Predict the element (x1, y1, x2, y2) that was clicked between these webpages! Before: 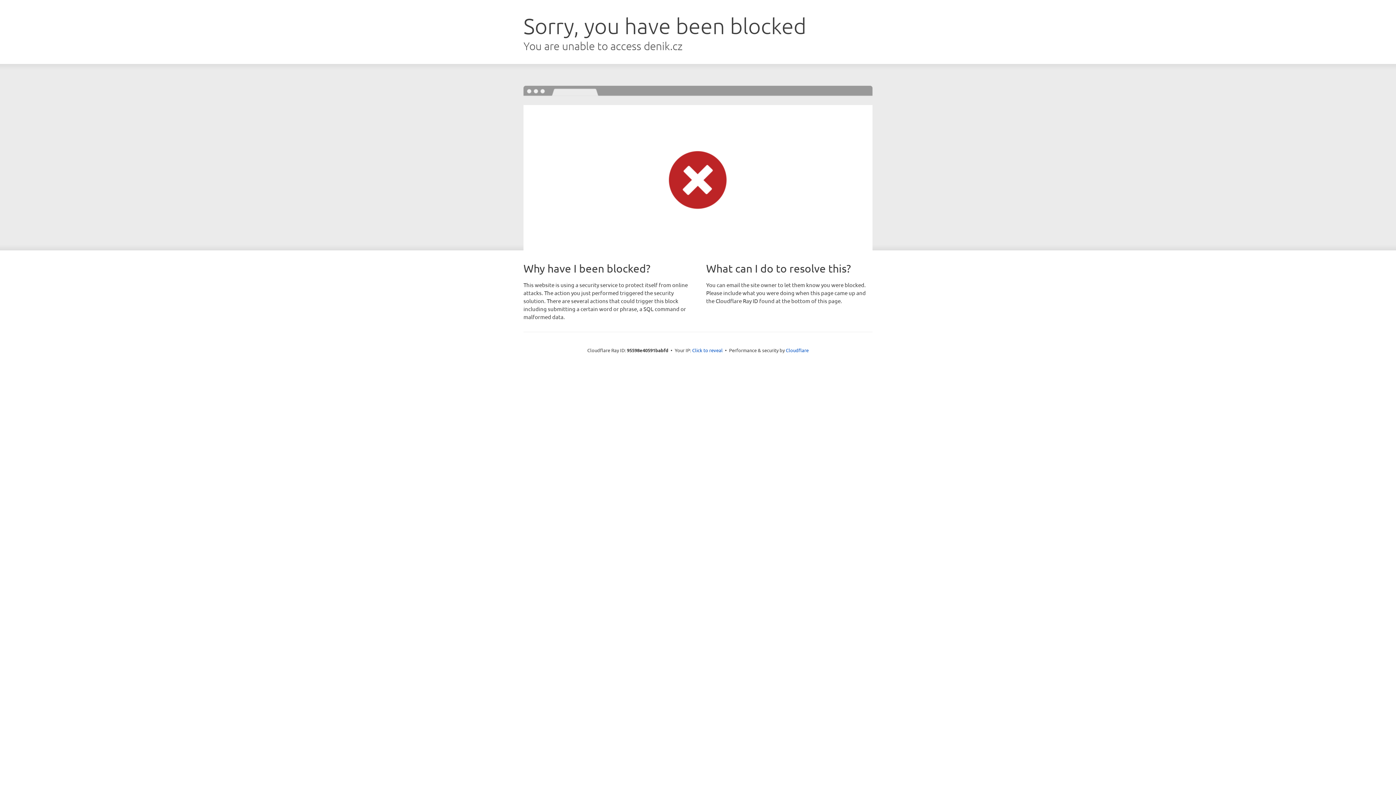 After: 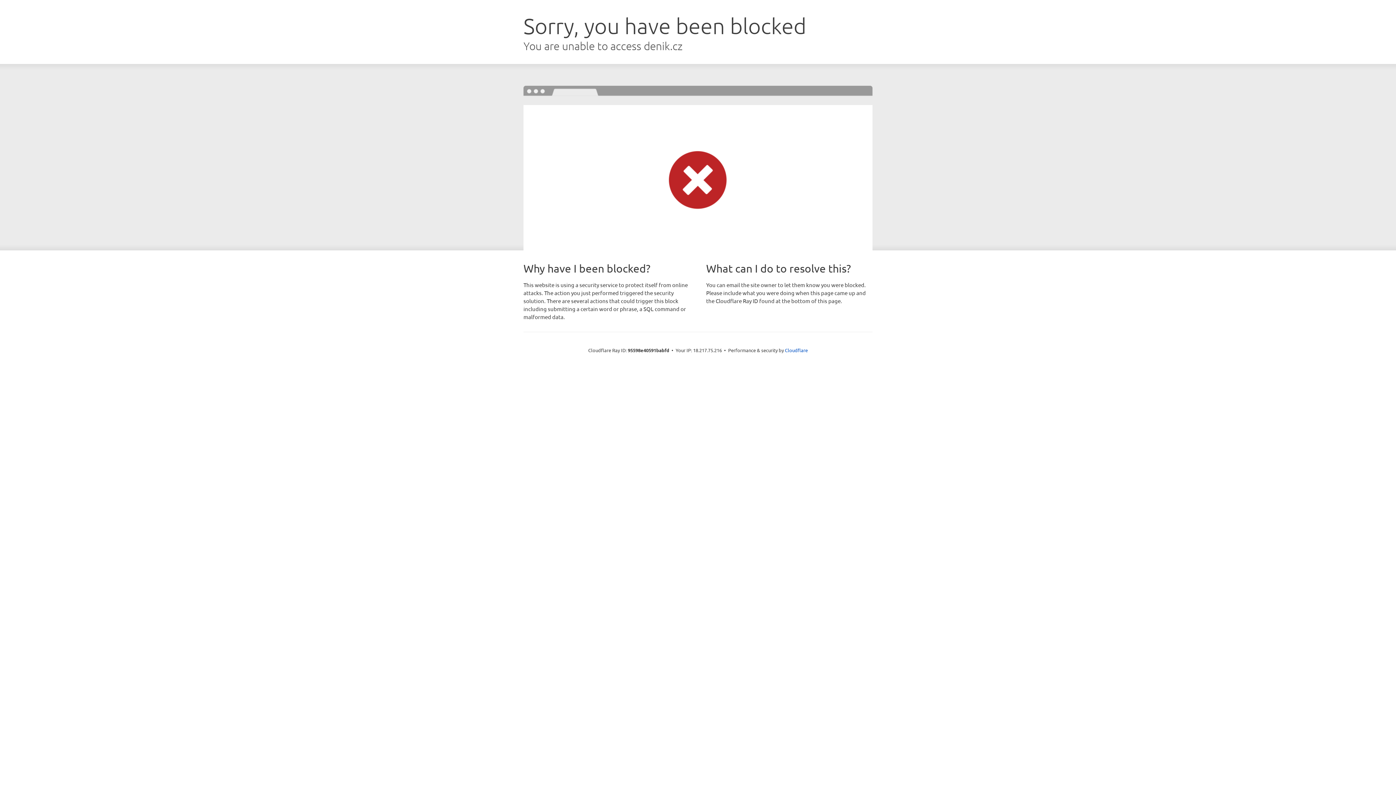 Action: bbox: (692, 346, 722, 353) label: Click to reveal